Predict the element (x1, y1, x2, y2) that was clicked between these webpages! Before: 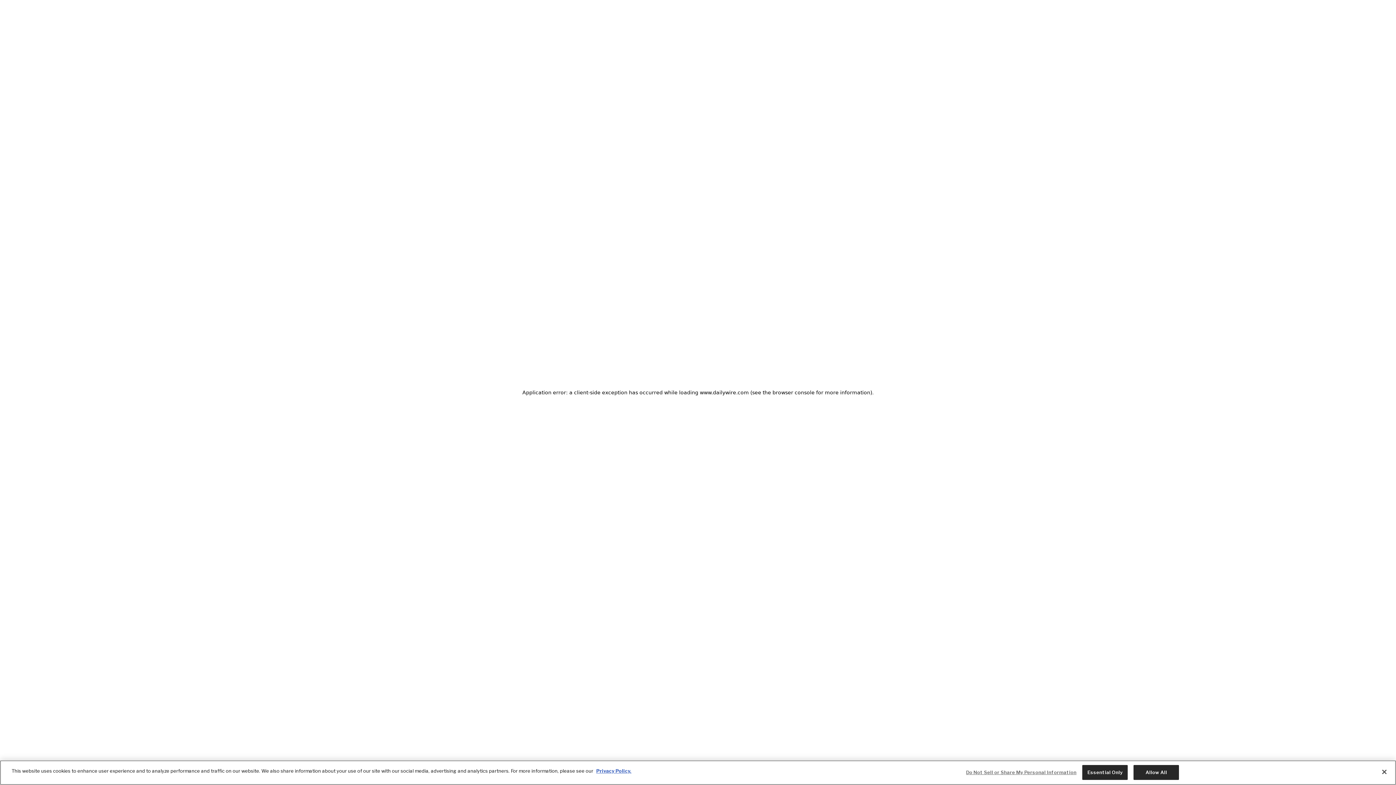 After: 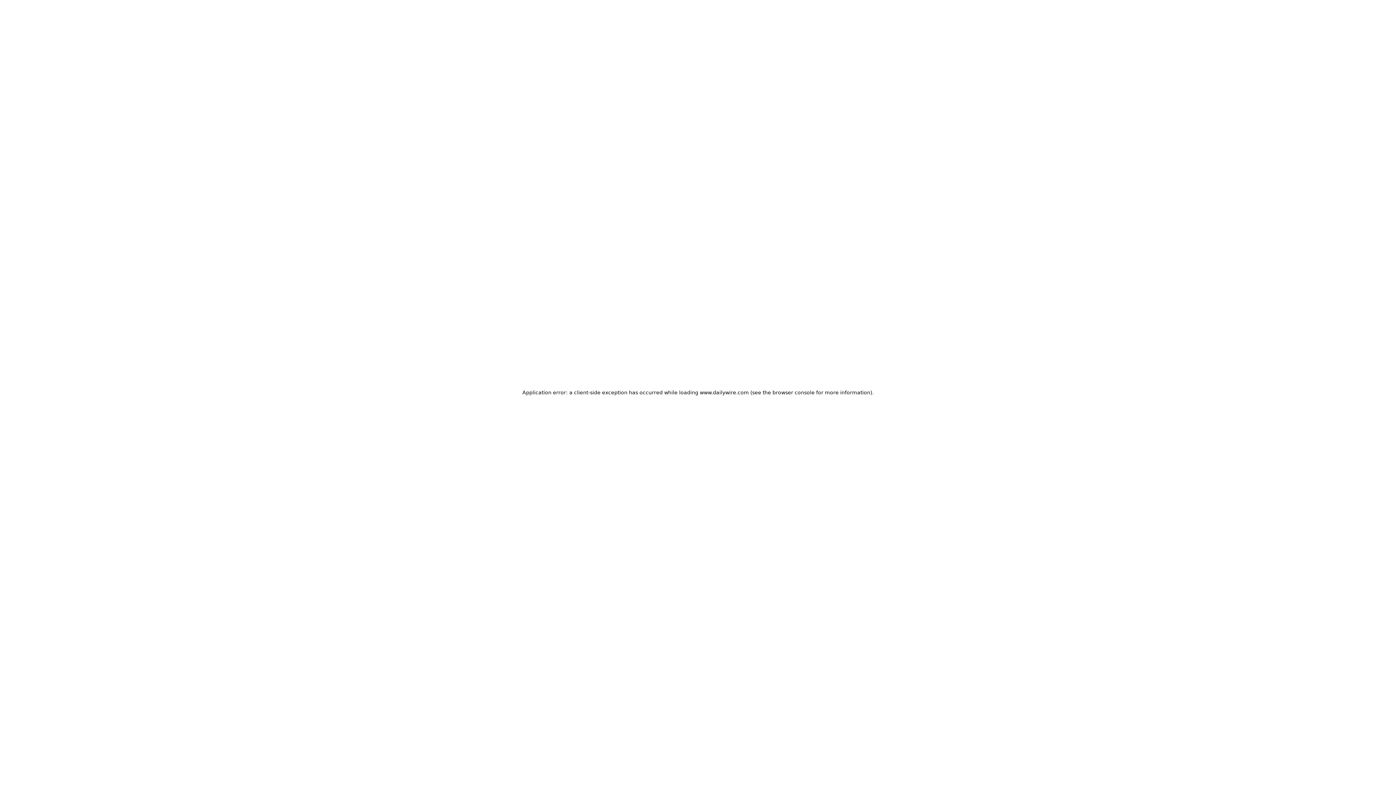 Action: bbox: (1082, 765, 1128, 780) label: Essential Only